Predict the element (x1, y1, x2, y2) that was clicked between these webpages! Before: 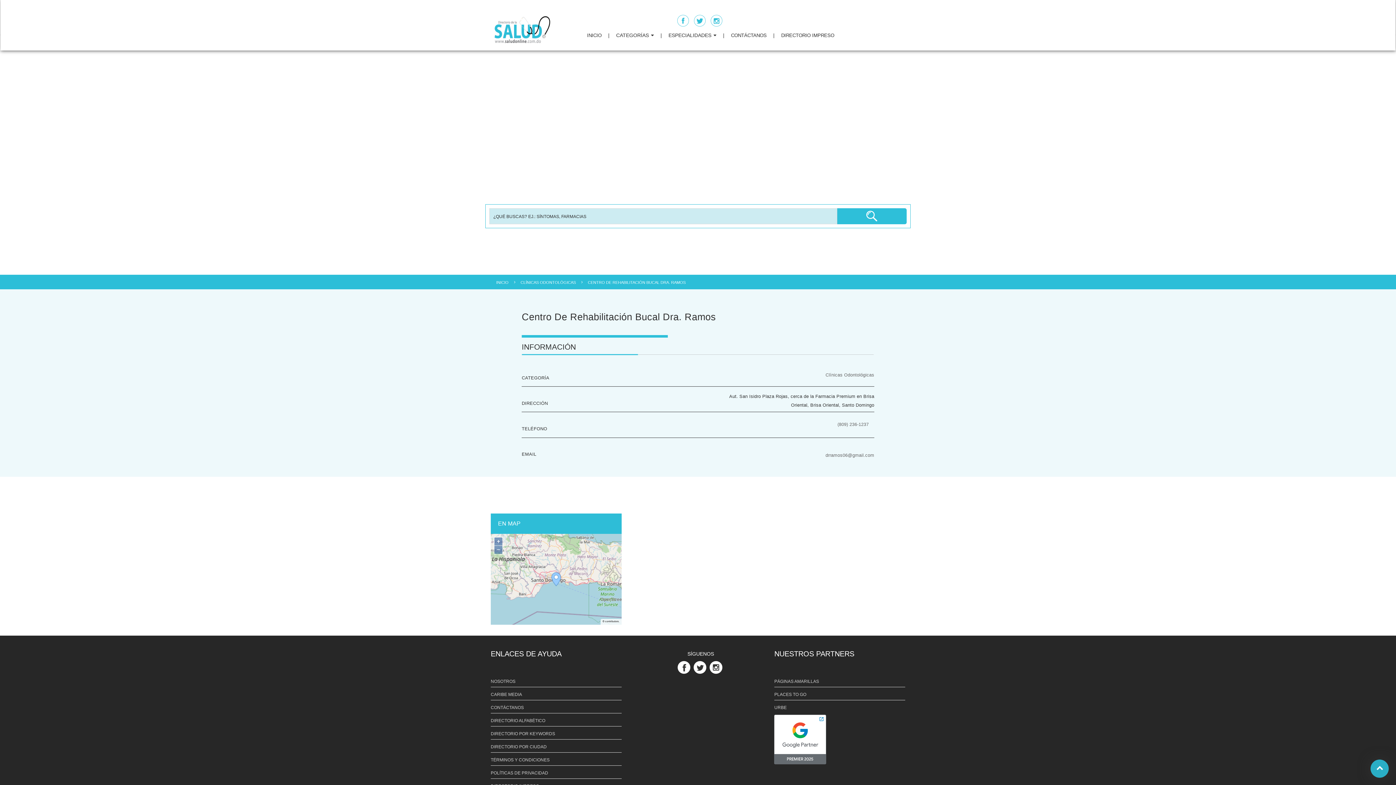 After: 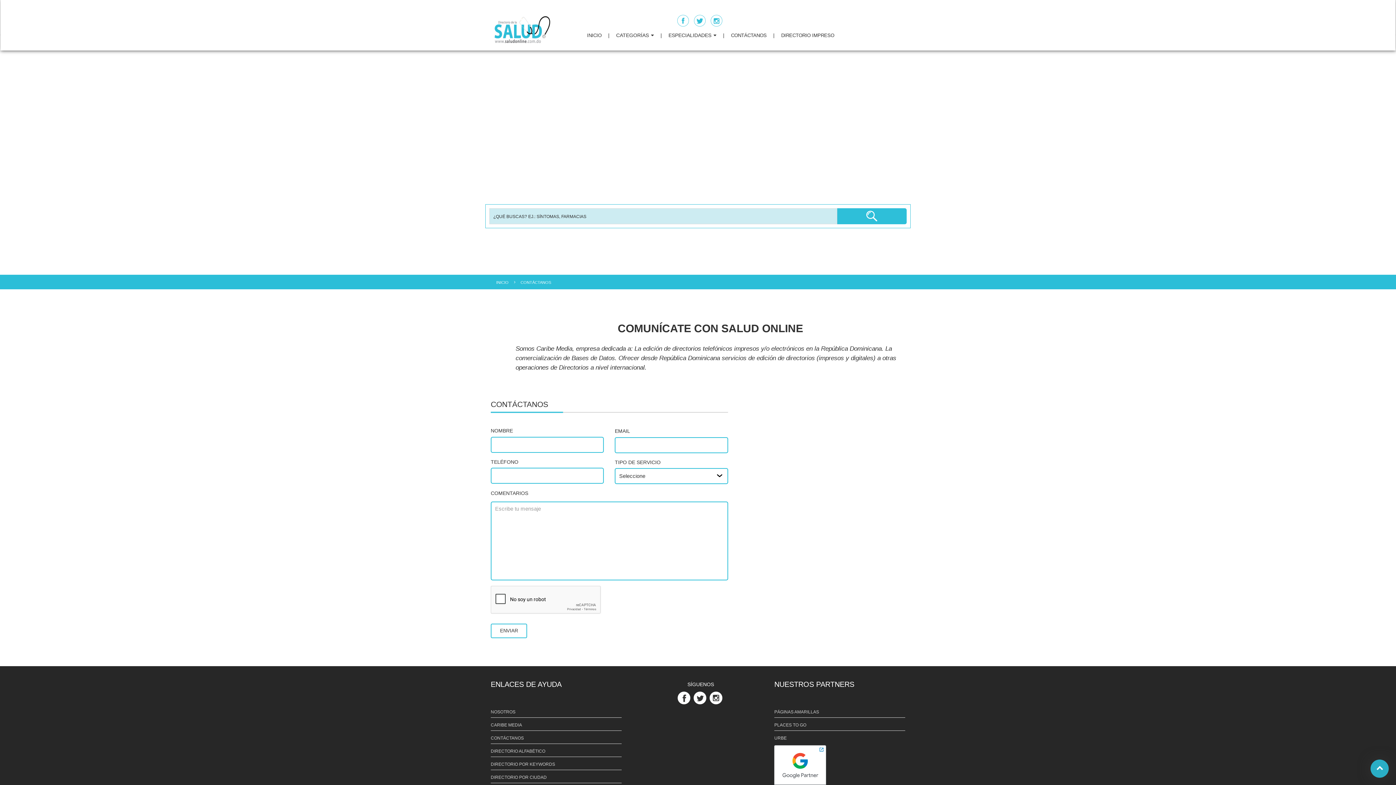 Action: bbox: (731, 28, 766, 42) label: CONTÁCTANOS